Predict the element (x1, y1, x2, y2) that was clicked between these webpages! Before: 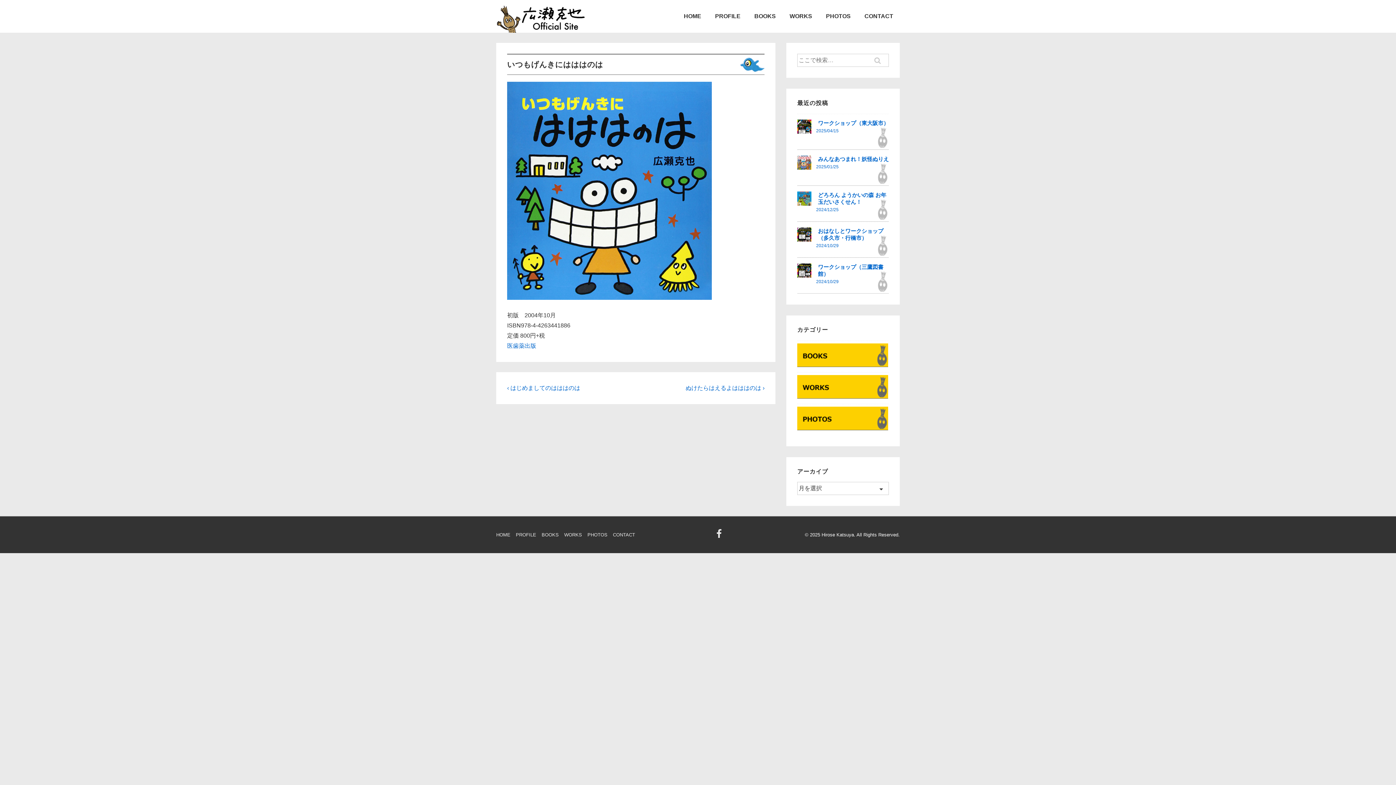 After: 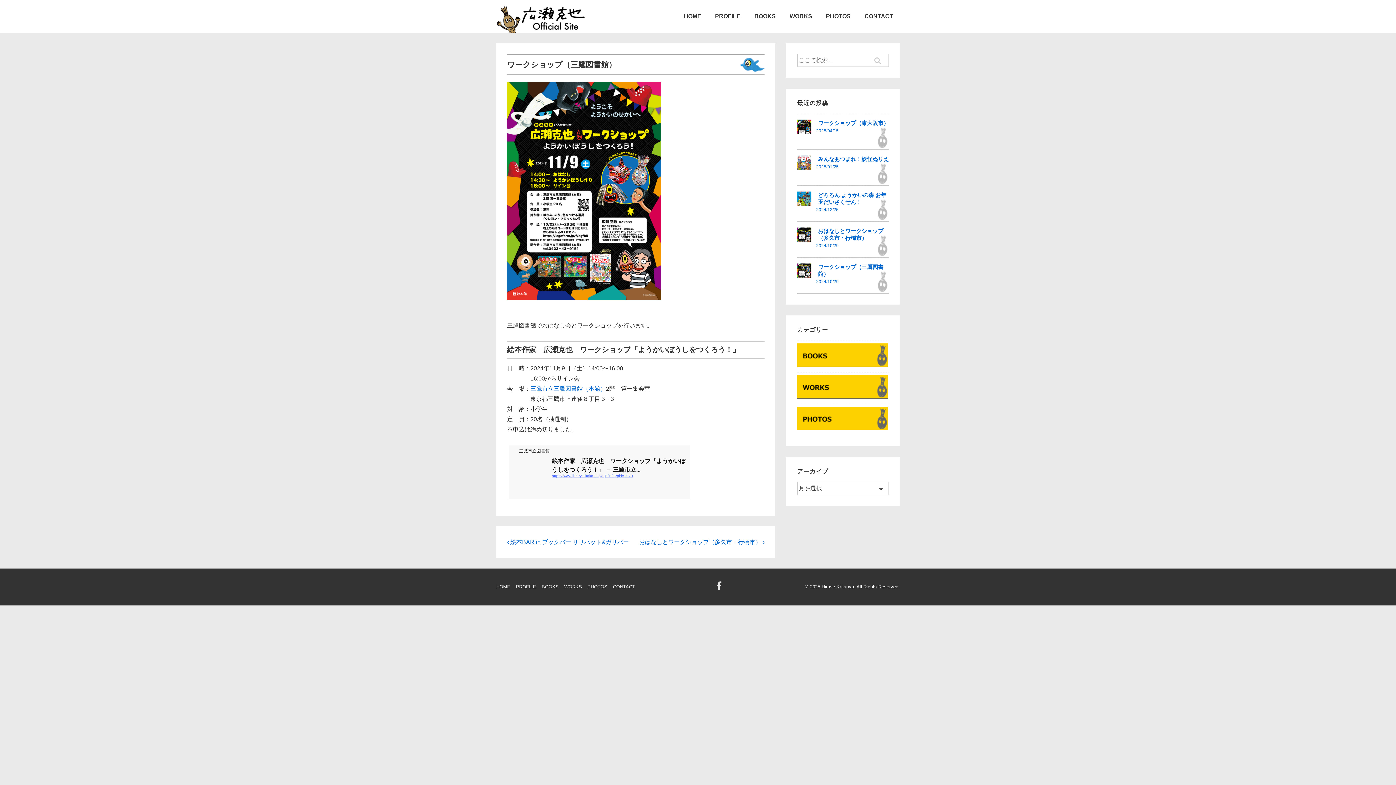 Action: bbox: (797, 258, 889, 292) label: ワークショップ（三鷹図書館）
2024/10/29